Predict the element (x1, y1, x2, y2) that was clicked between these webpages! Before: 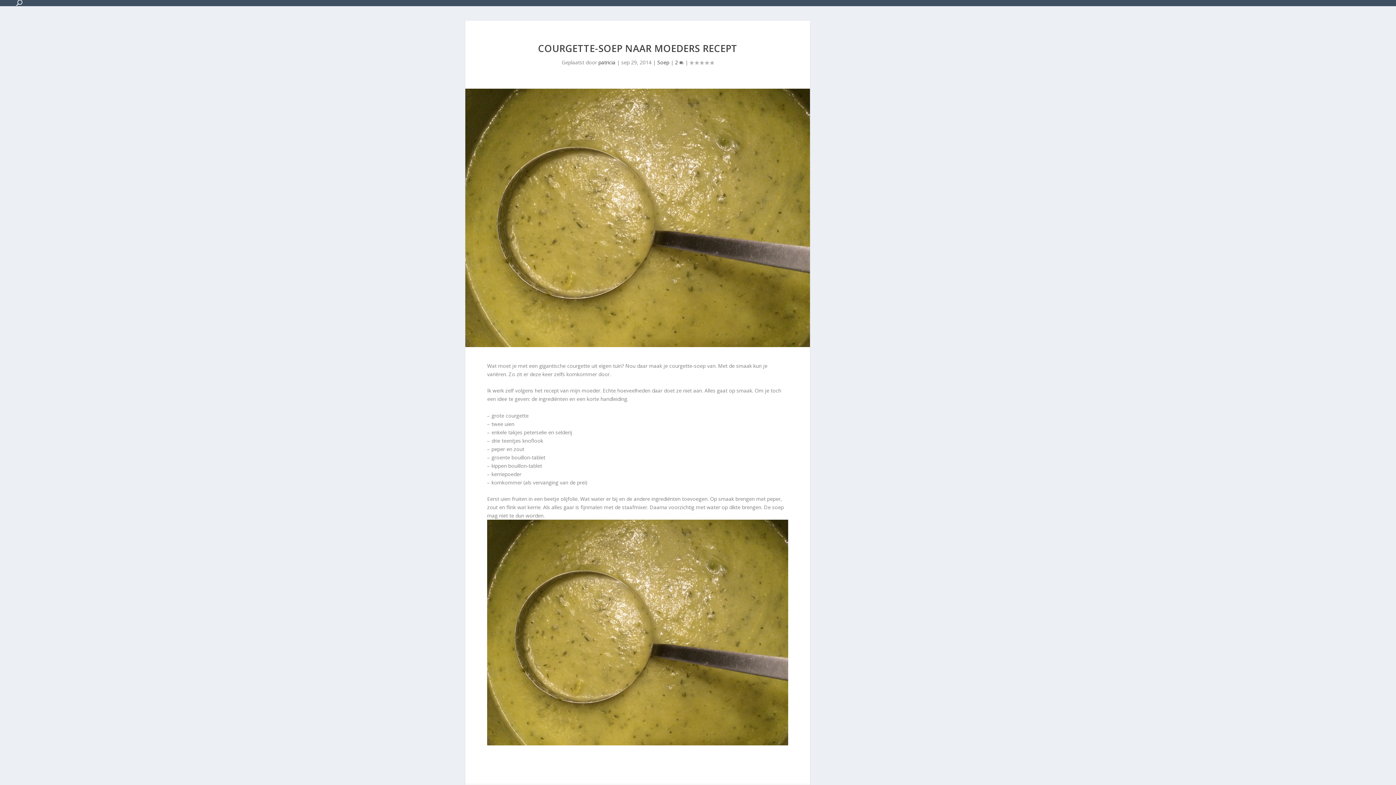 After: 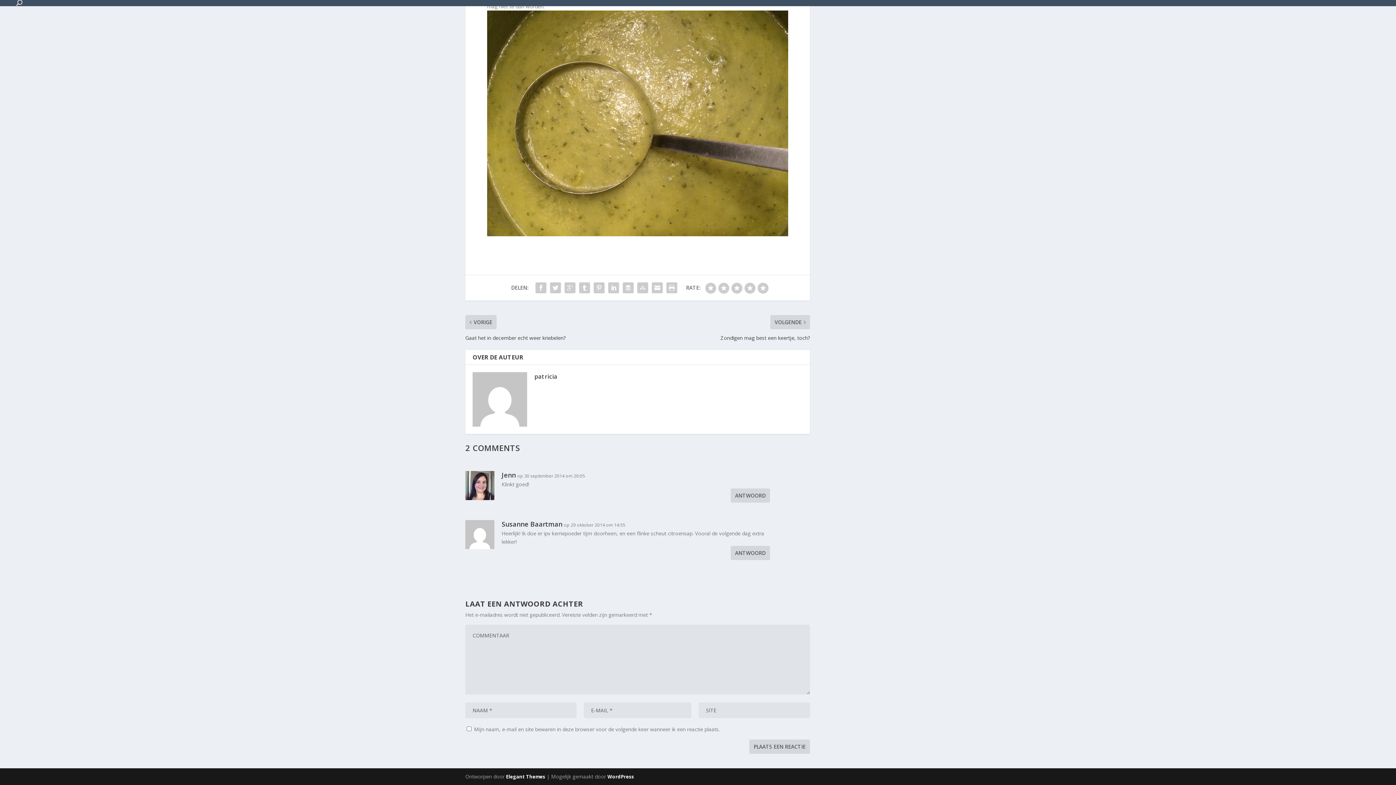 Action: bbox: (675, 58, 684, 65) label: 2 